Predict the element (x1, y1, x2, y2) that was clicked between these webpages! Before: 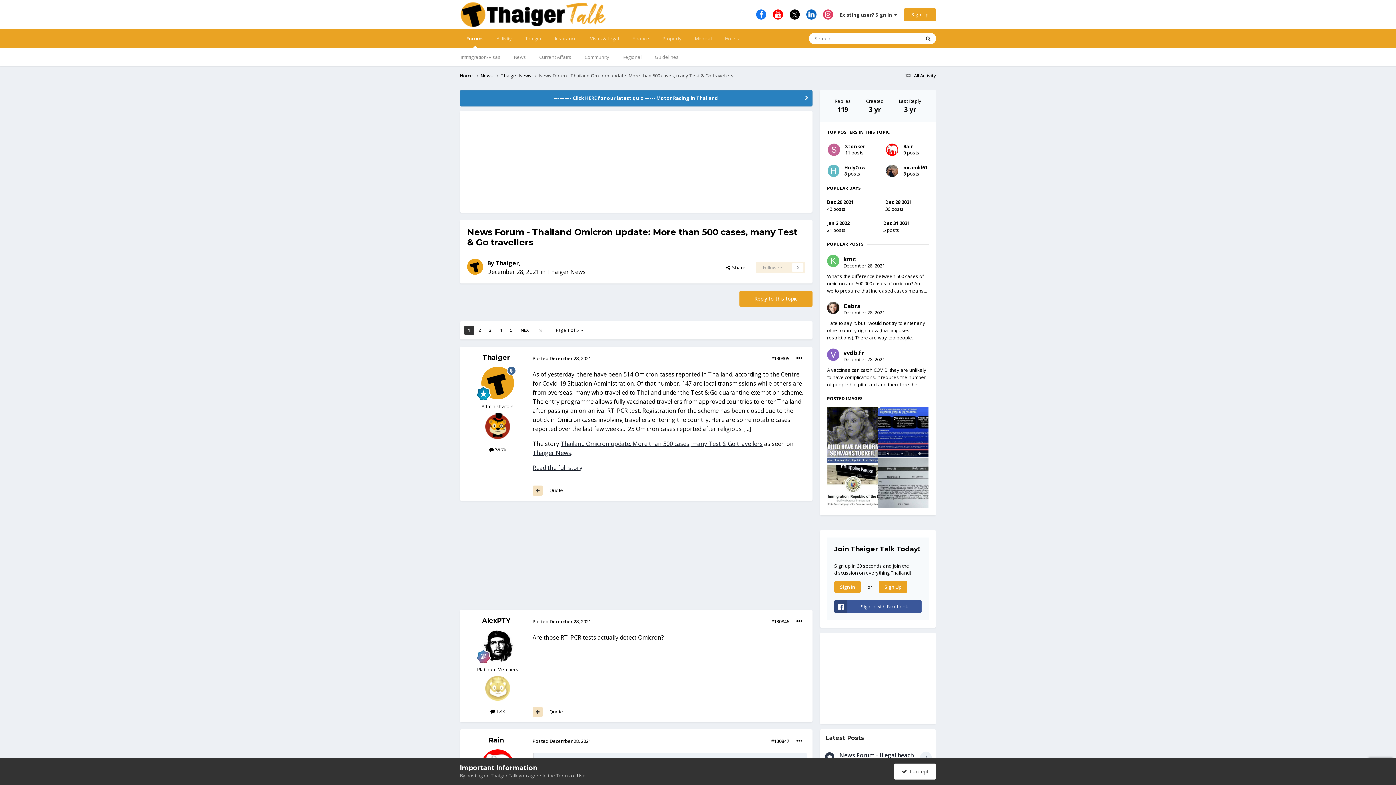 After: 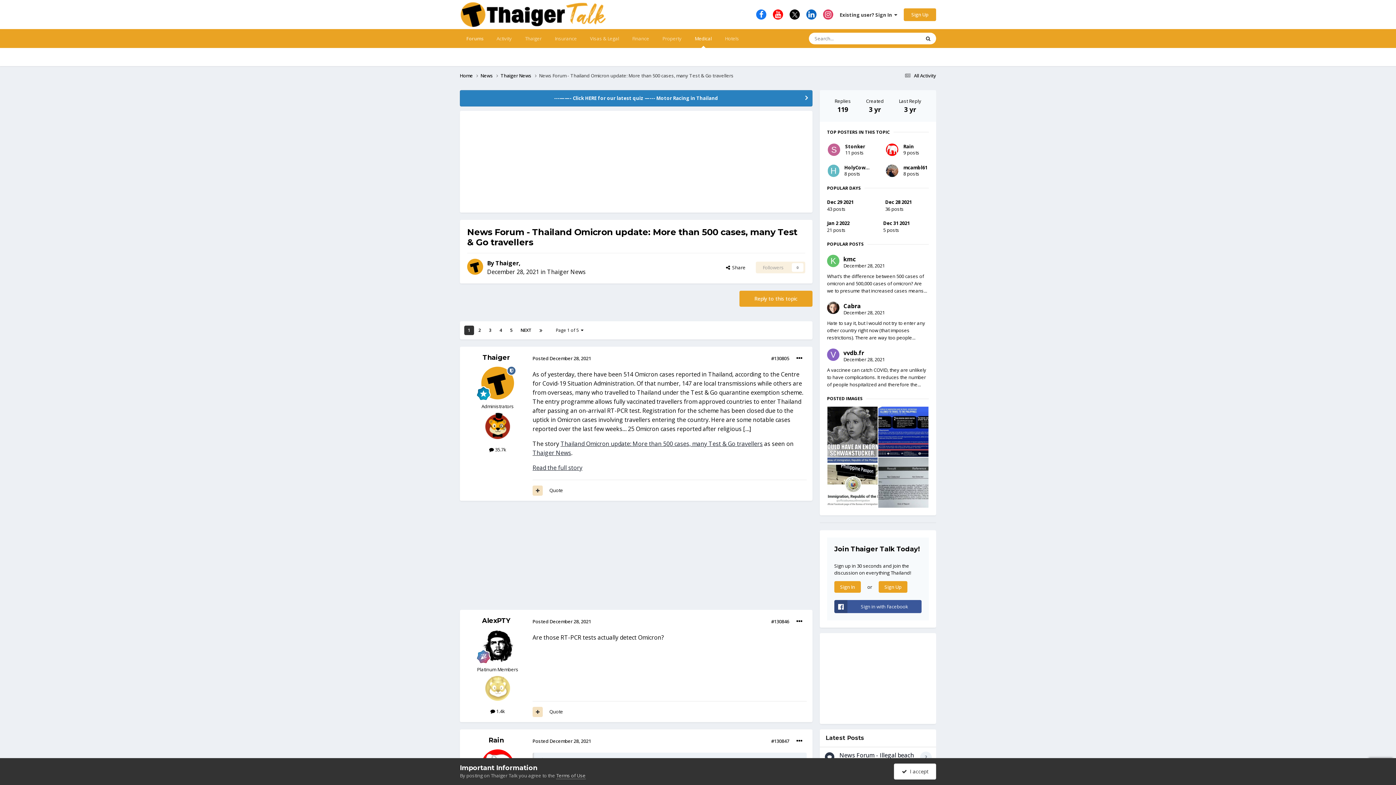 Action: label: Medical bbox: (688, 29, 718, 48)